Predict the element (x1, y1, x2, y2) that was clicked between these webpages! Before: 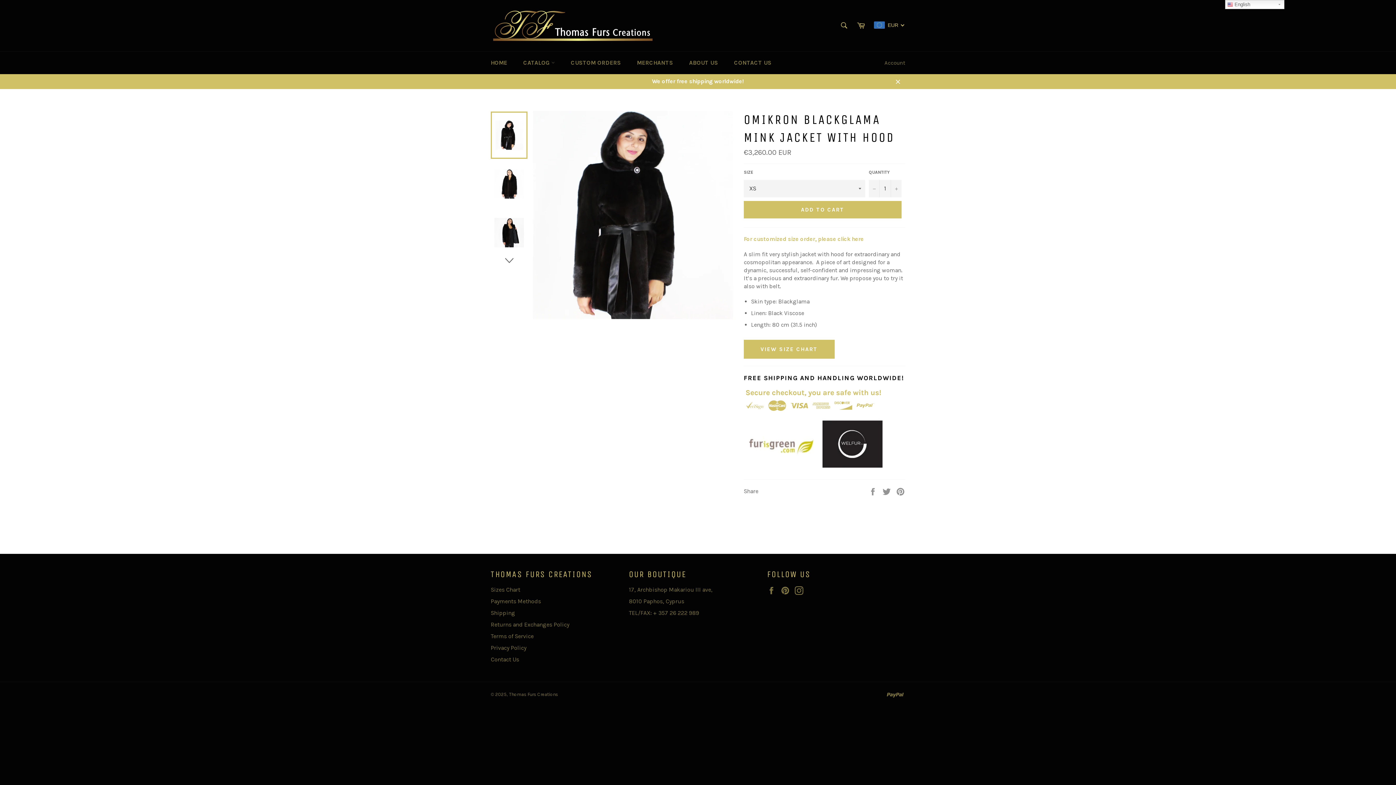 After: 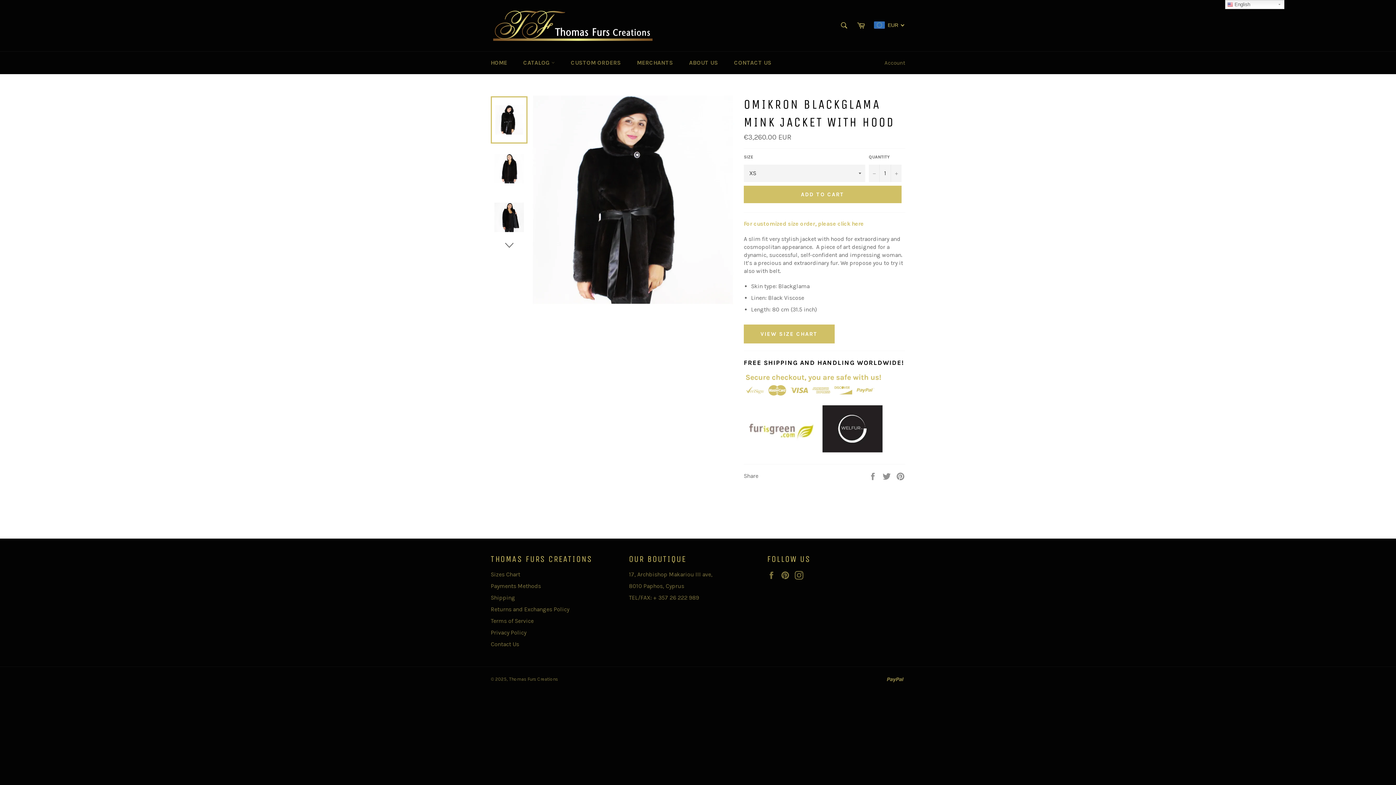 Action: bbox: (890, 73, 905, 89) label: Close